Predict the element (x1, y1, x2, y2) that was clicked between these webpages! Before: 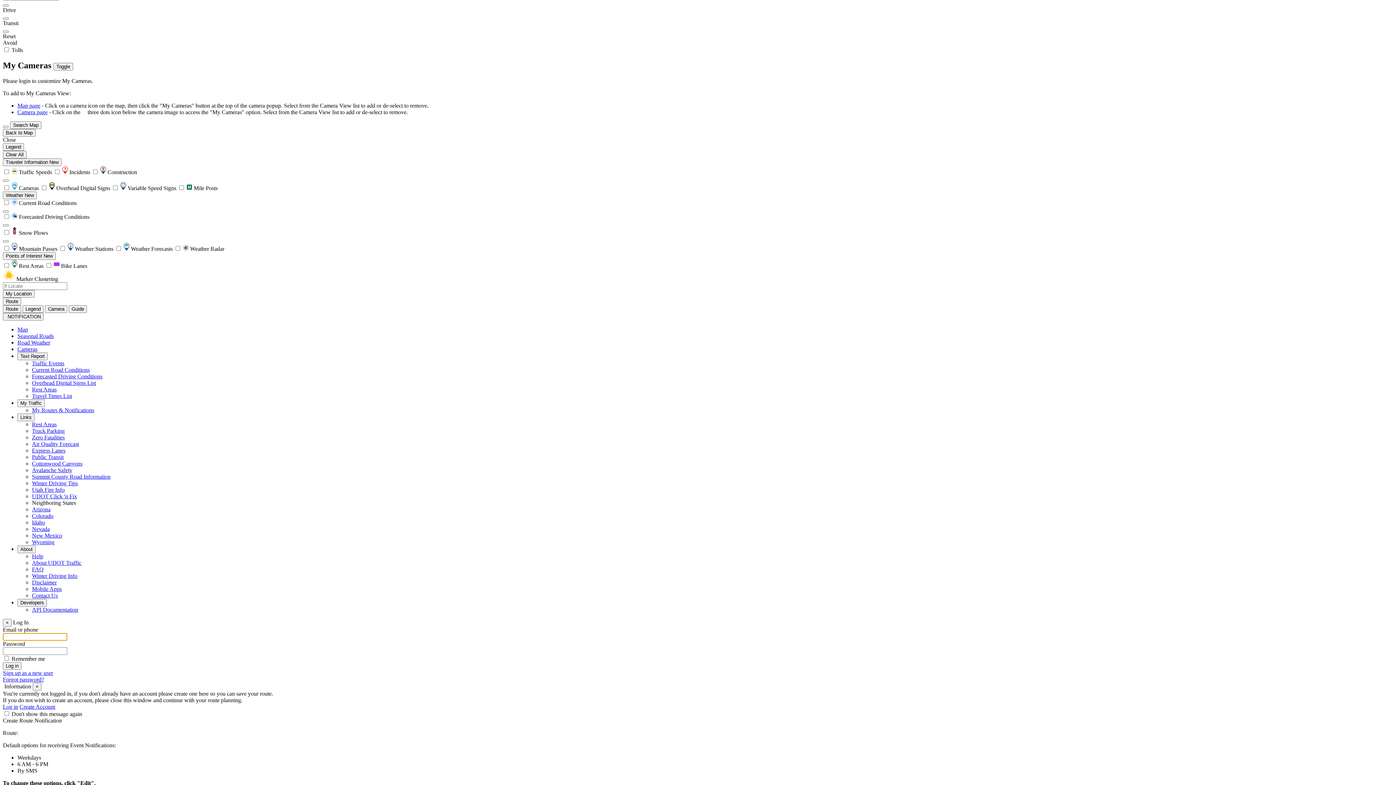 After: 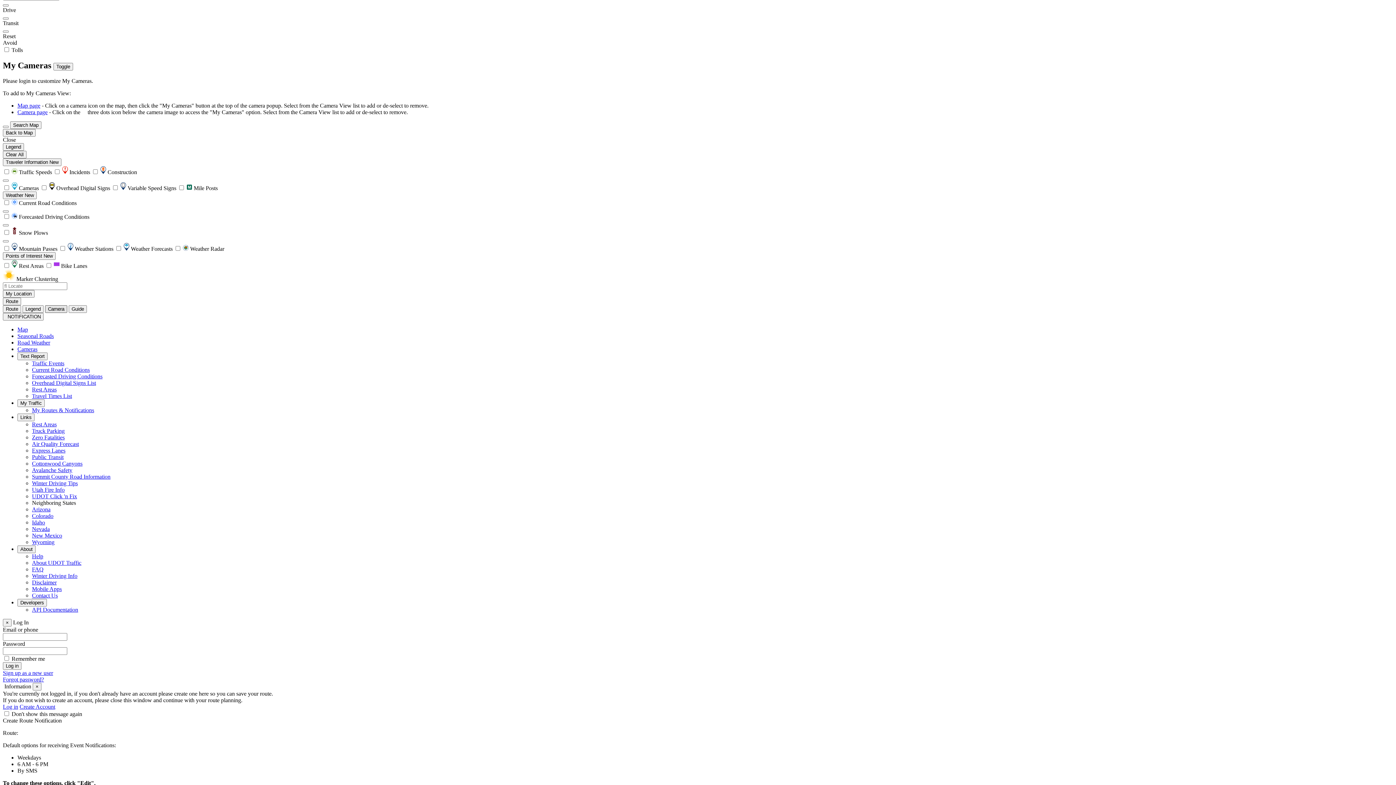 Action: bbox: (45, 305, 67, 312) label: Camera